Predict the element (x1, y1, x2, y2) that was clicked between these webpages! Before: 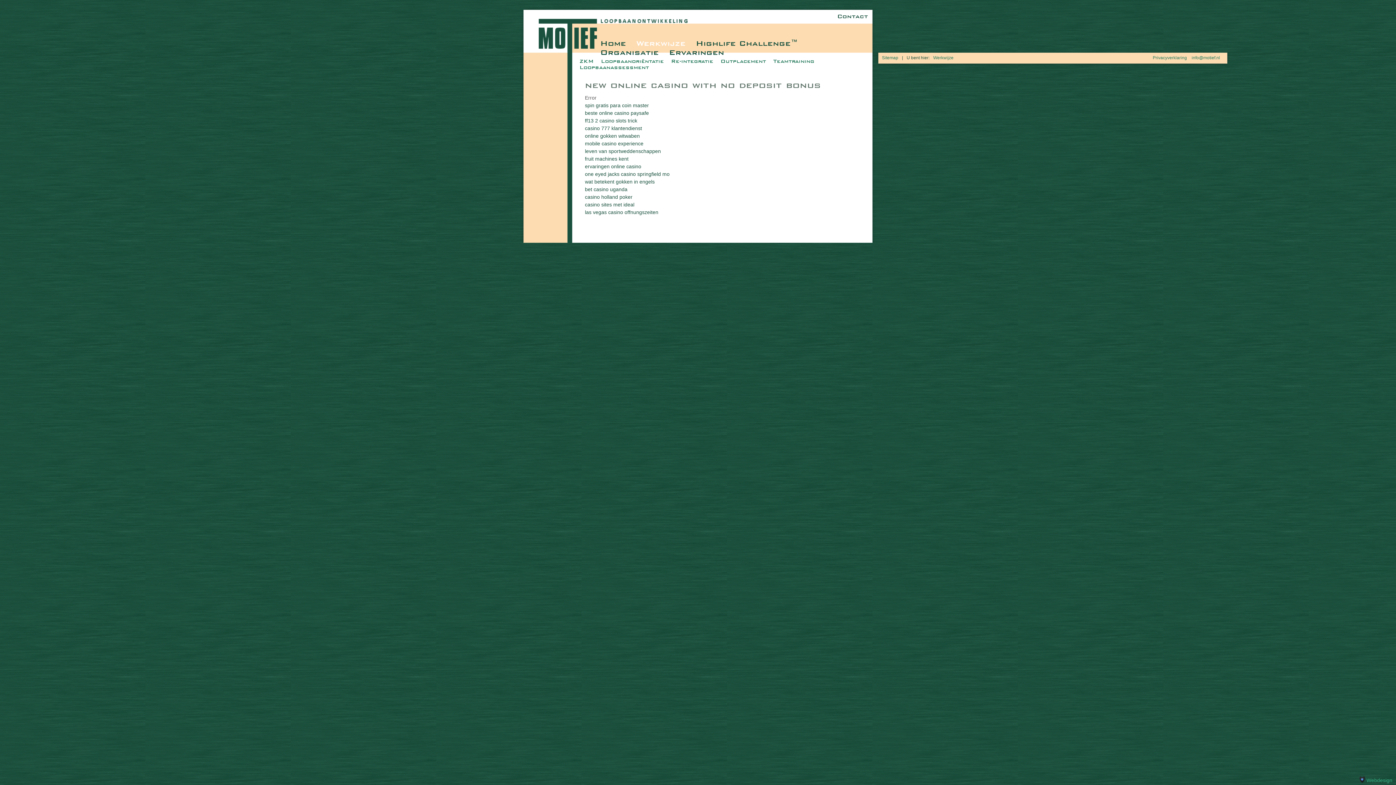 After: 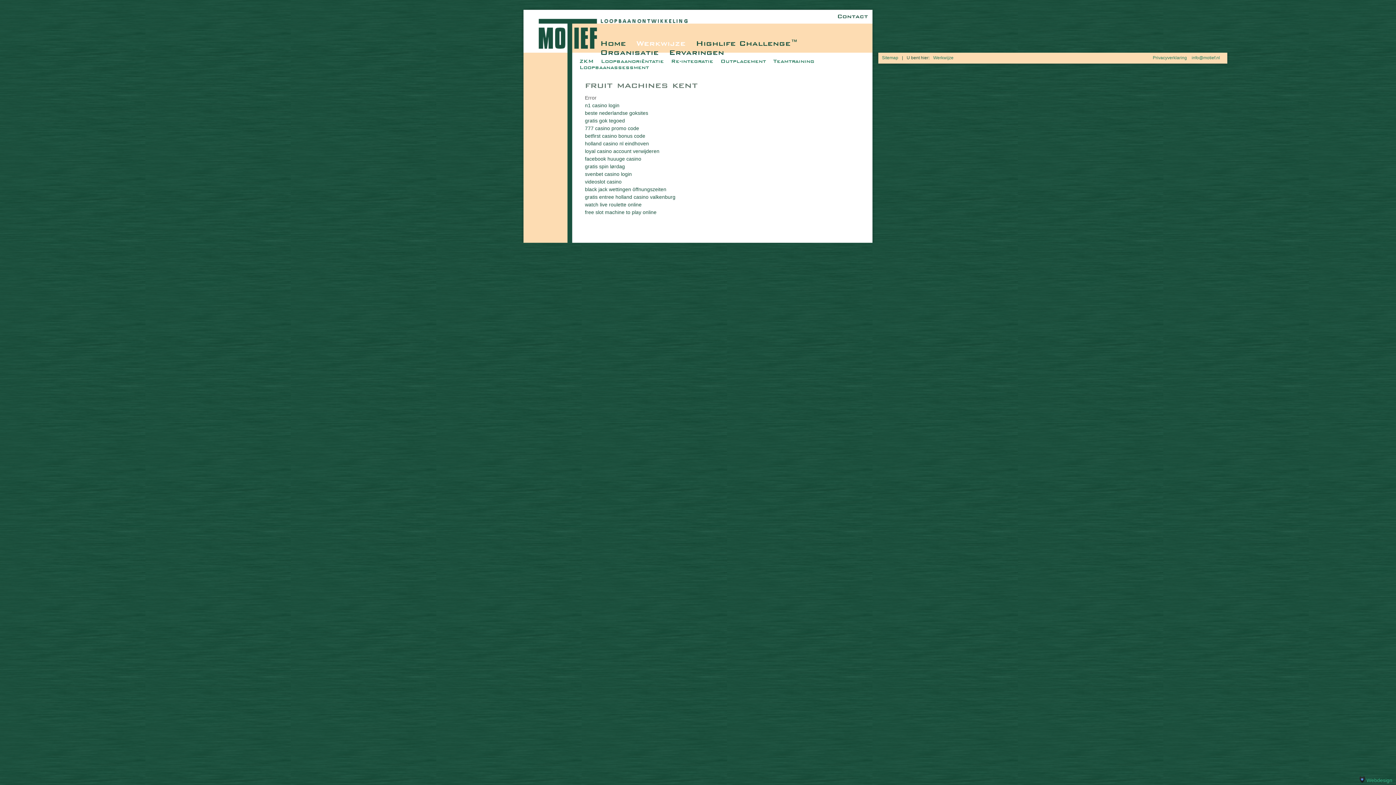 Action: bbox: (585, 156, 628, 161) label: fruit machines kent